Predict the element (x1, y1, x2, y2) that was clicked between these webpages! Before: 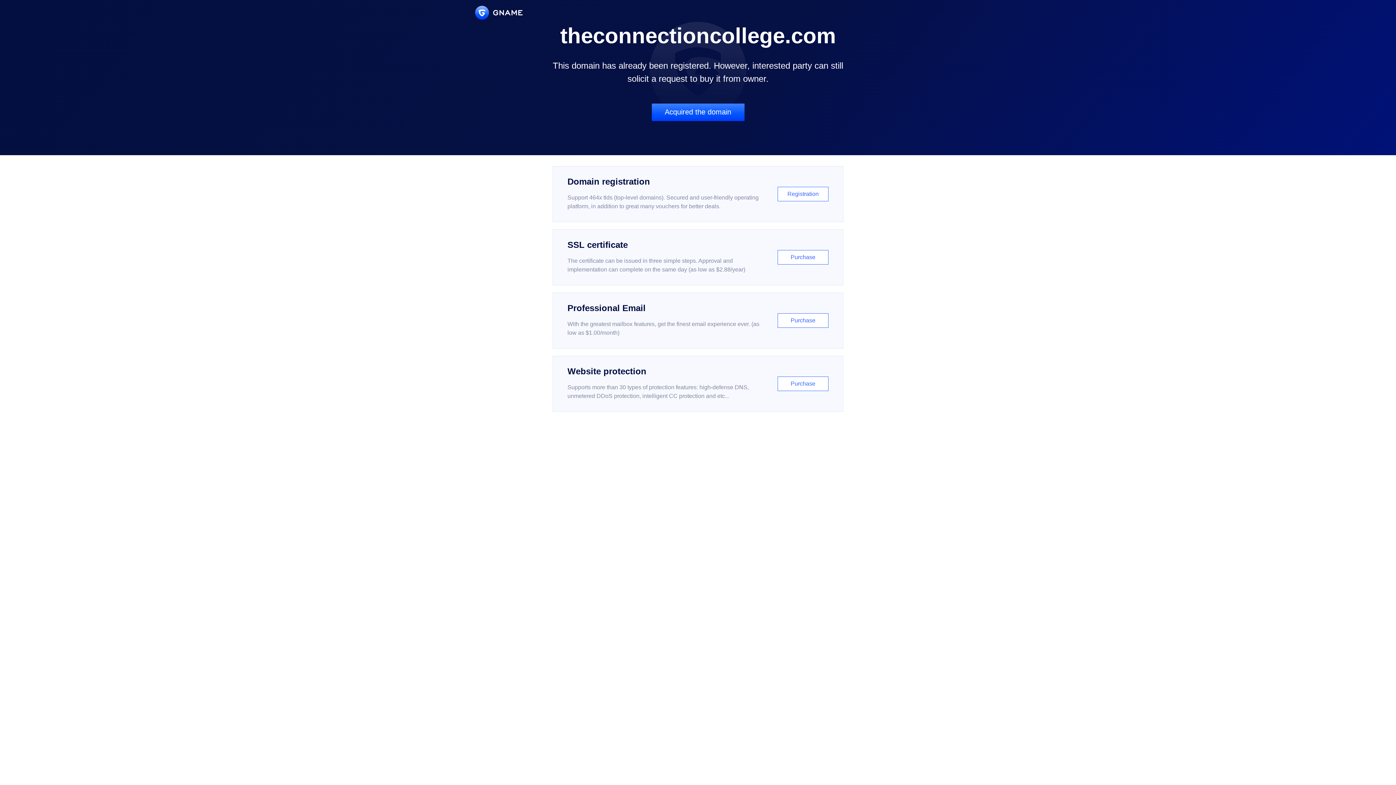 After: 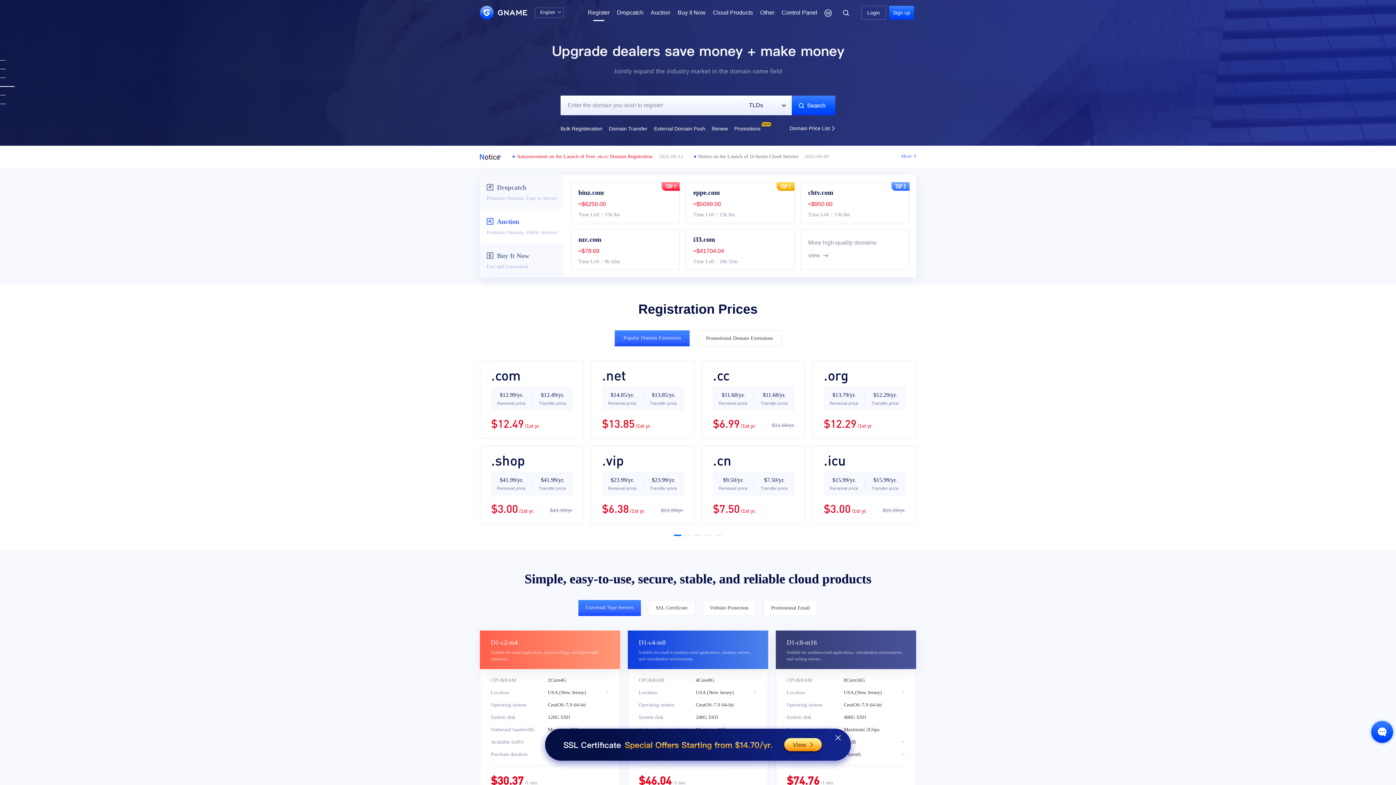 Action: bbox: (552, 166, 843, 222) label: Domain registration

Support 464x tlds (top-level domains). Secured and user-friendly operating platform, in addition to great many vouchers for better deals.

Registration